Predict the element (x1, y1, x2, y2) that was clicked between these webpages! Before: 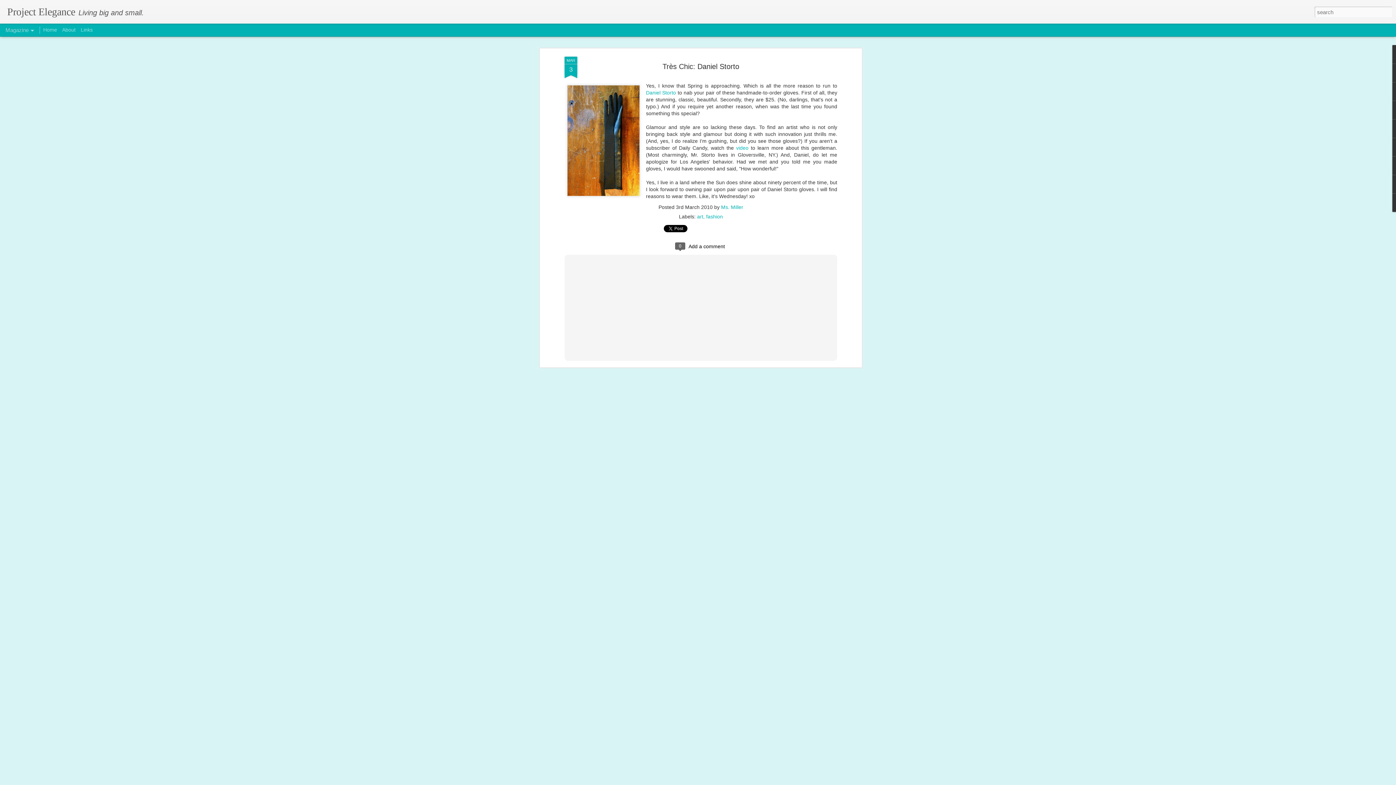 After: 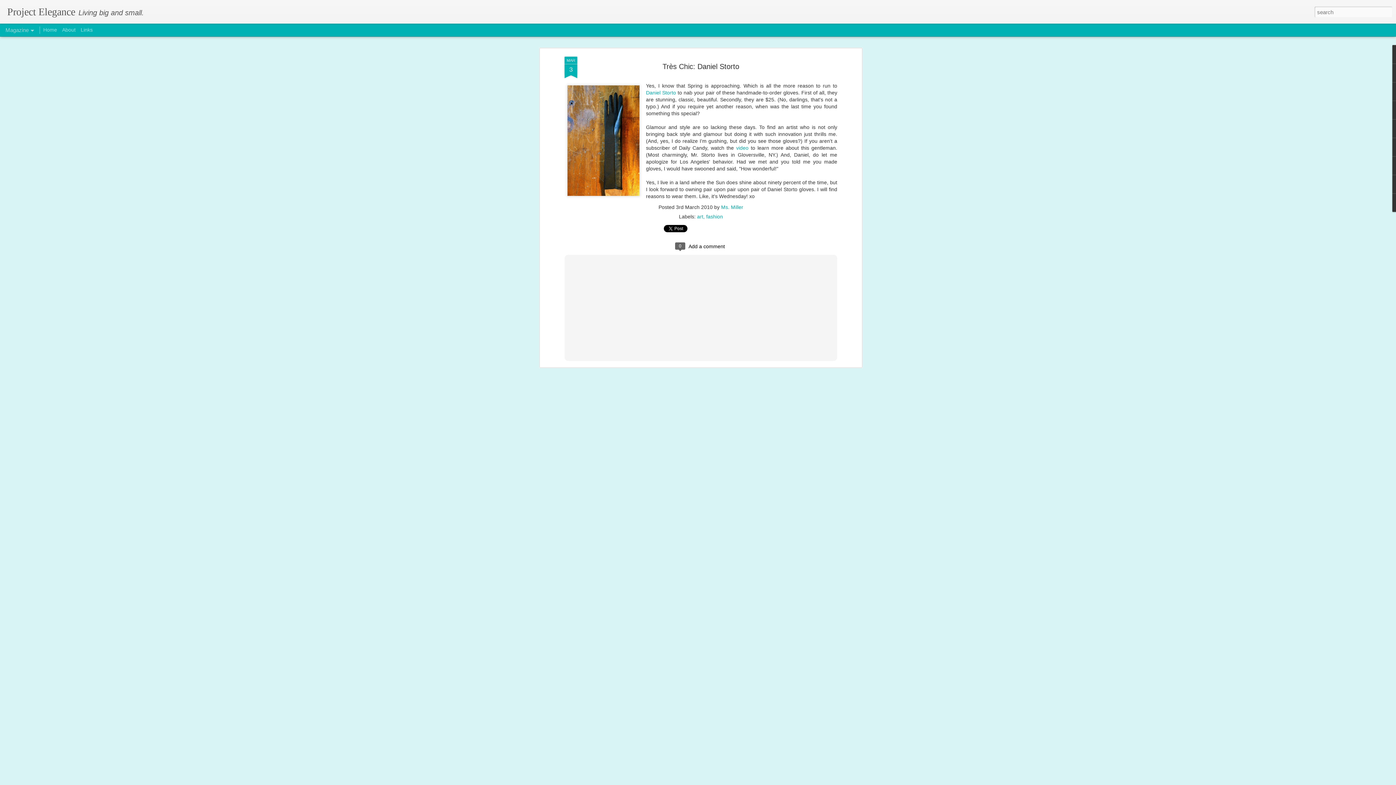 Action: bbox: (662, 62, 739, 70) label: Très Chic: Daniel Storto